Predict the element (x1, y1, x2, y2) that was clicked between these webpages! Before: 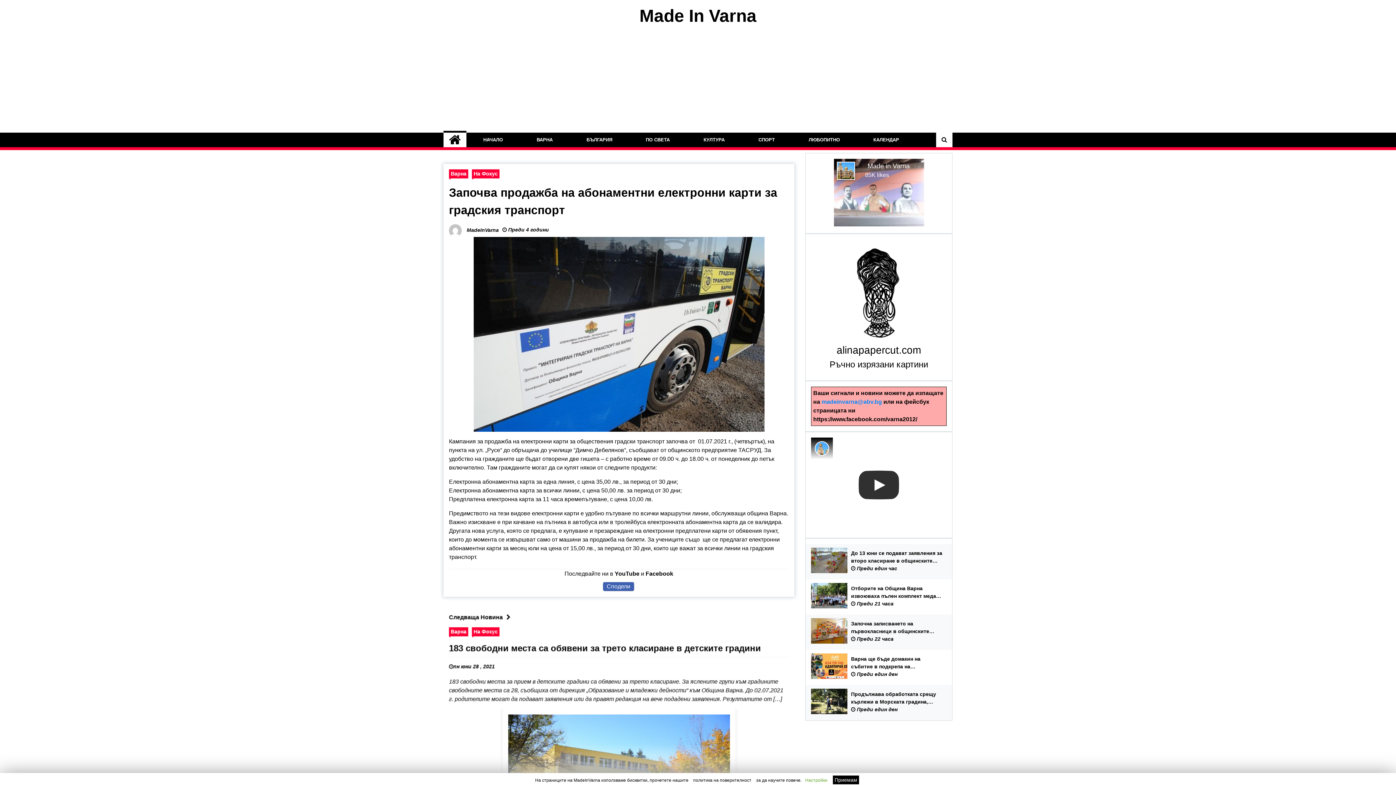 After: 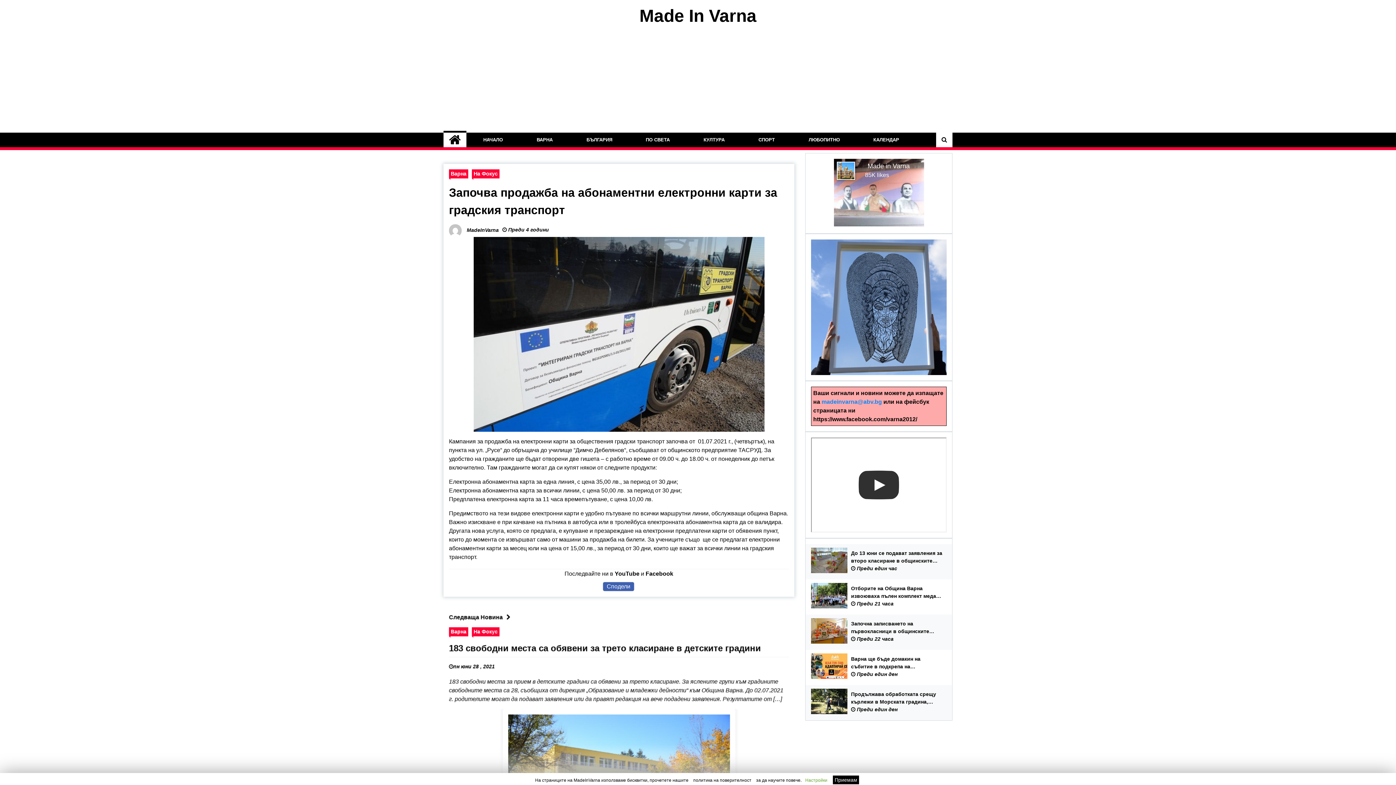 Action: label: Photo image of MadeInVarna bbox: (814, 441, 829, 456)